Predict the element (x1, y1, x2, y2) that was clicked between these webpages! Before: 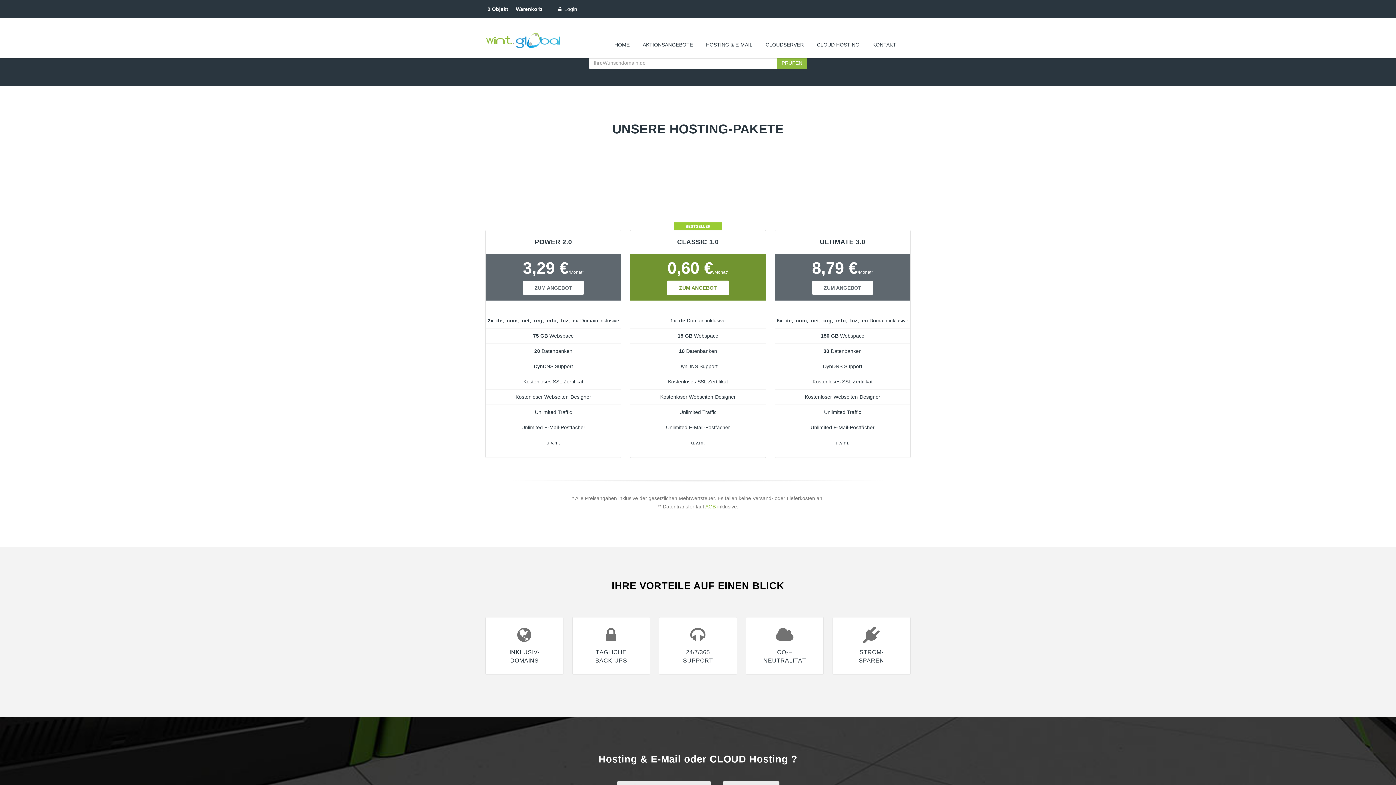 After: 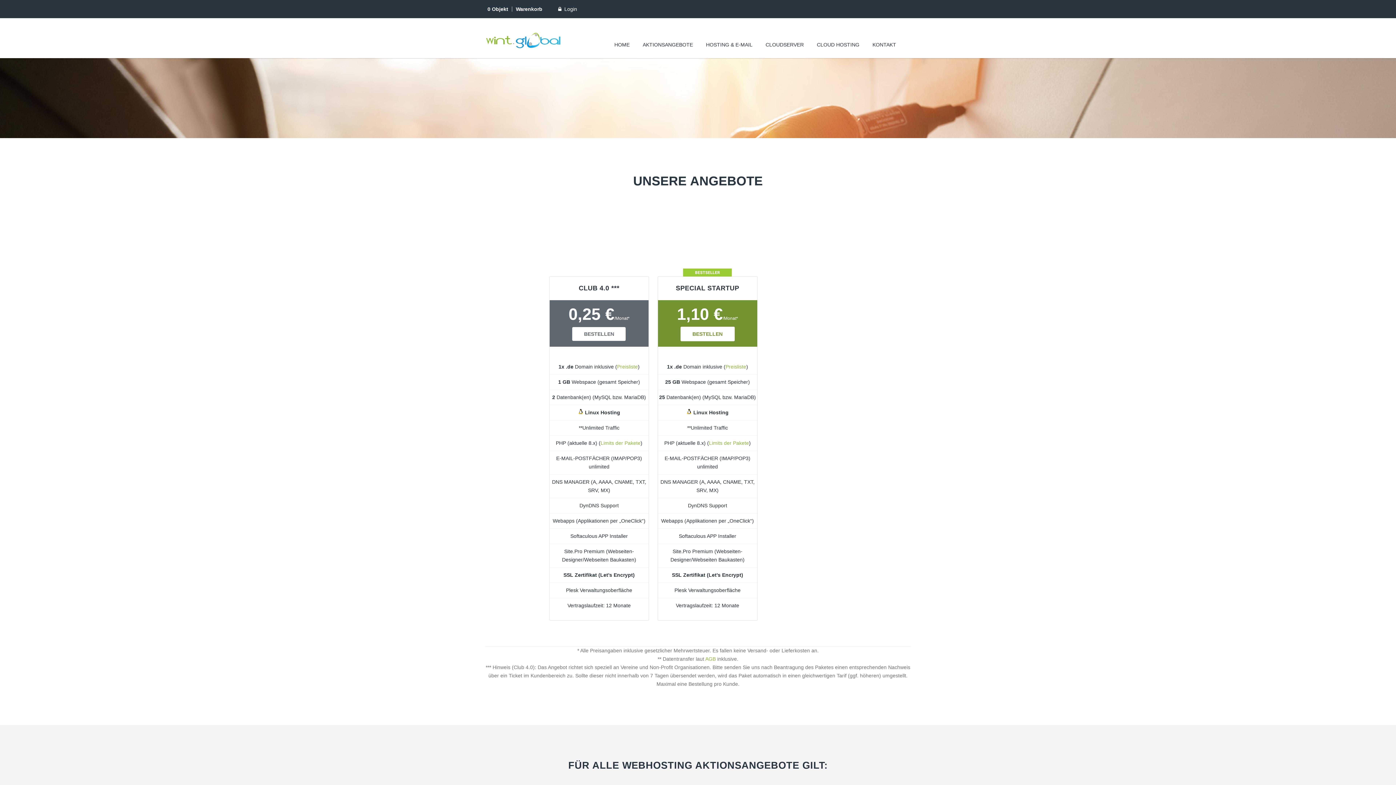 Action: bbox: (636, 33, 699, 56) label: AKTIONSANGEBOTE